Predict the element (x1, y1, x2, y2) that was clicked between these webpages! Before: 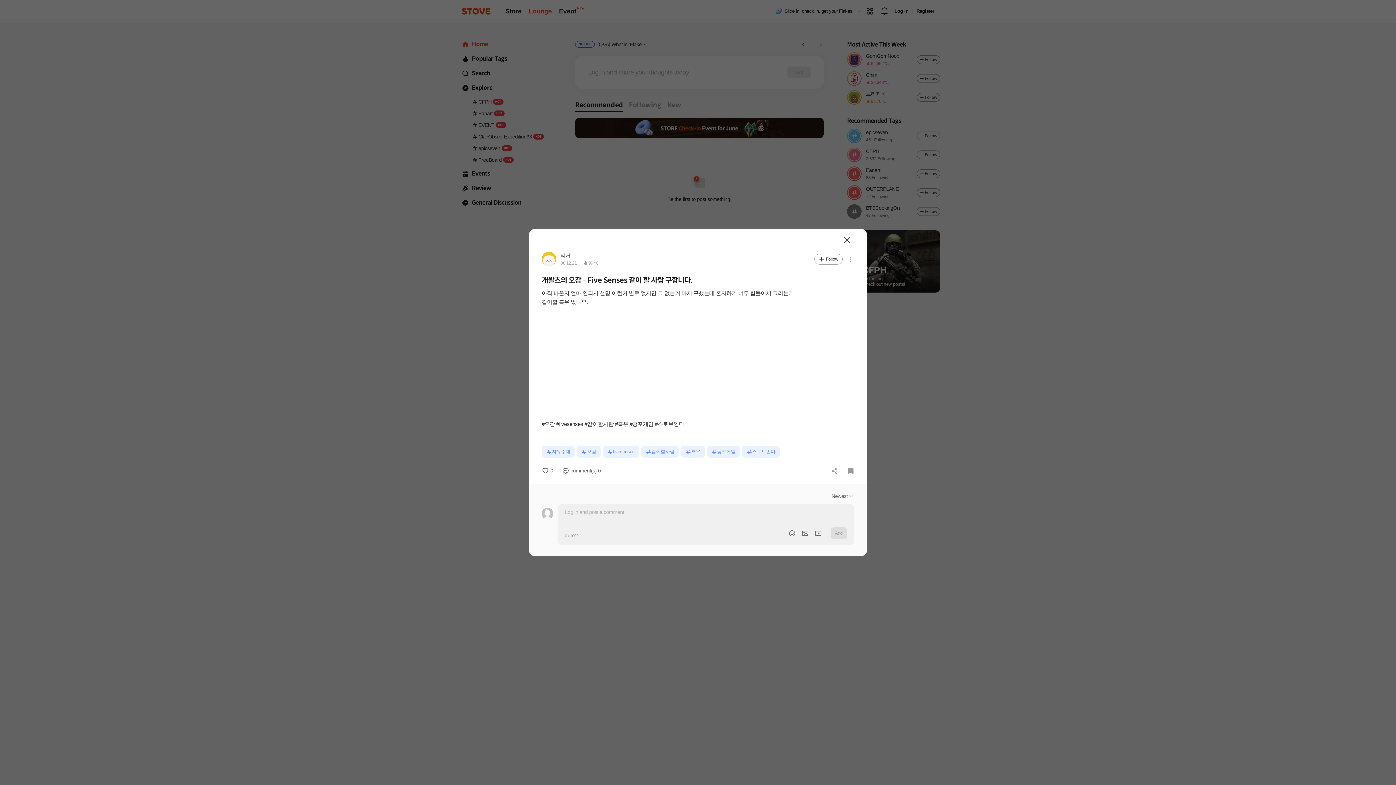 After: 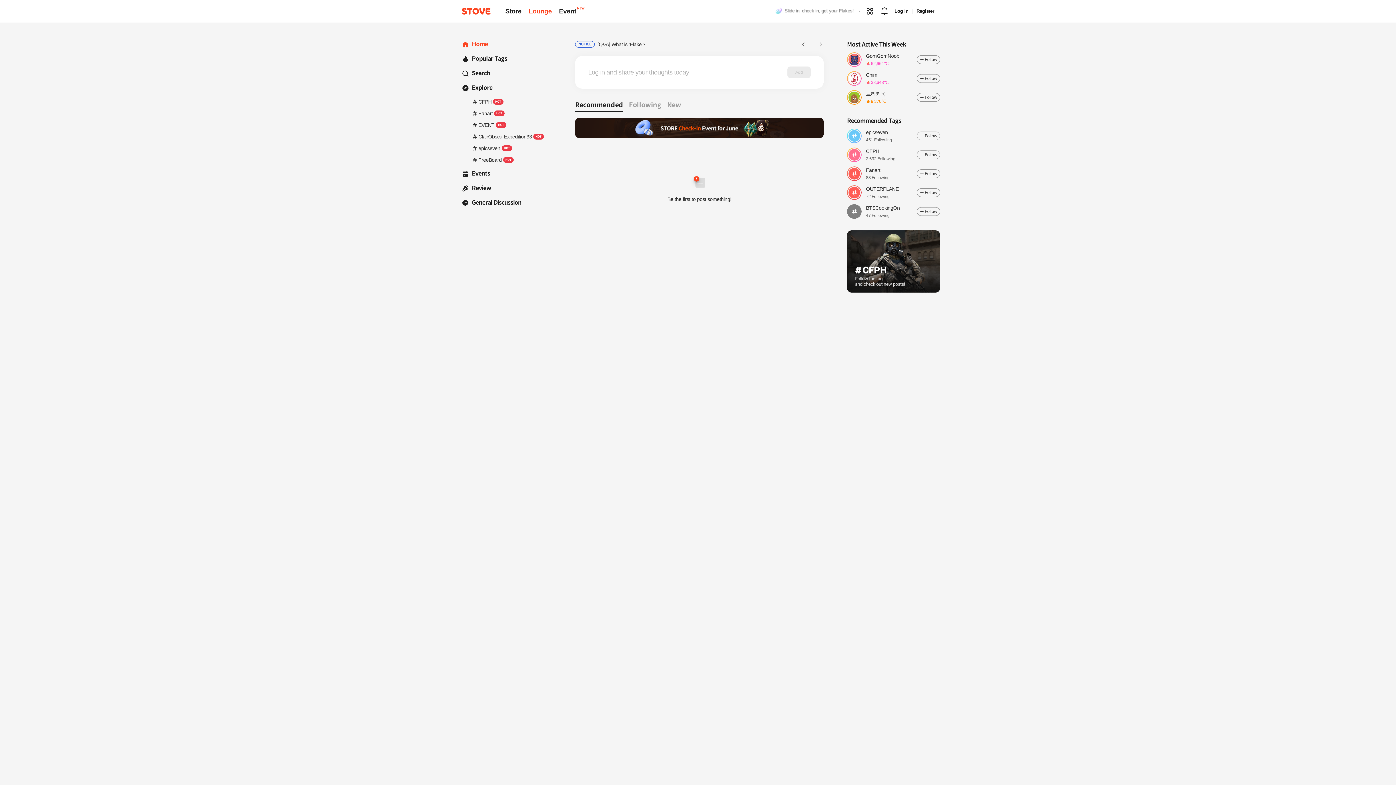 Action: label: Close bbox: (835, 216, 846, 224)